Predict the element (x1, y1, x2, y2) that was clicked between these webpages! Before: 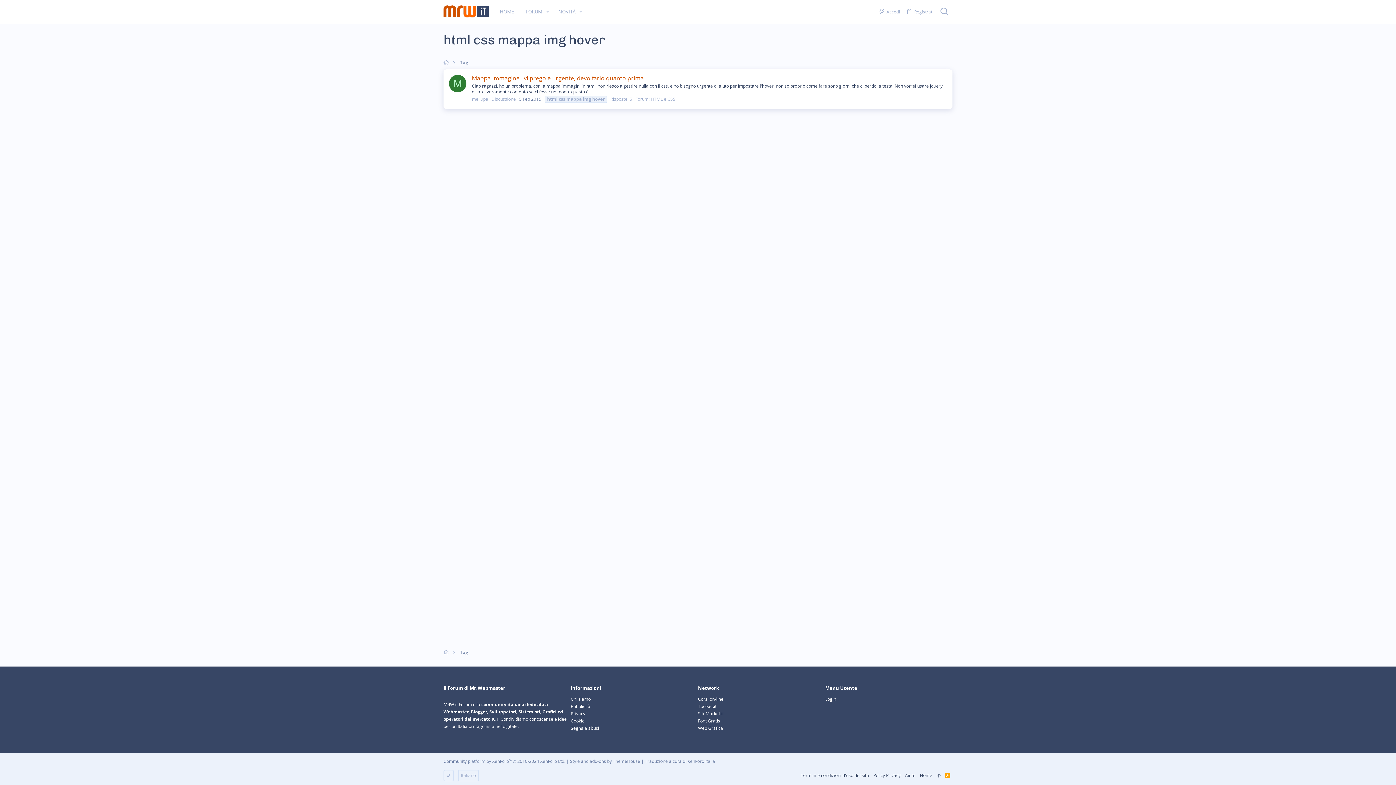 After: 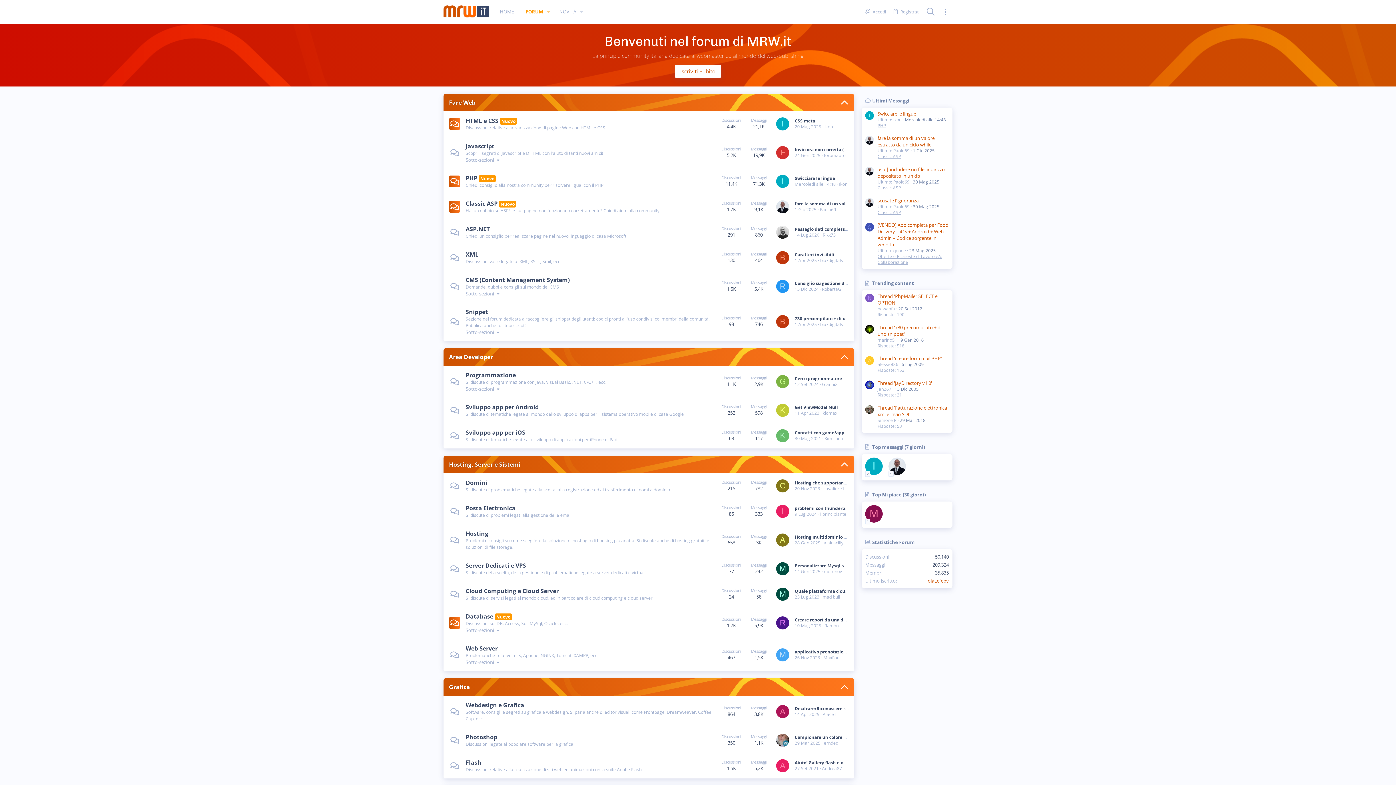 Action: bbox: (443, 5, 488, 18)